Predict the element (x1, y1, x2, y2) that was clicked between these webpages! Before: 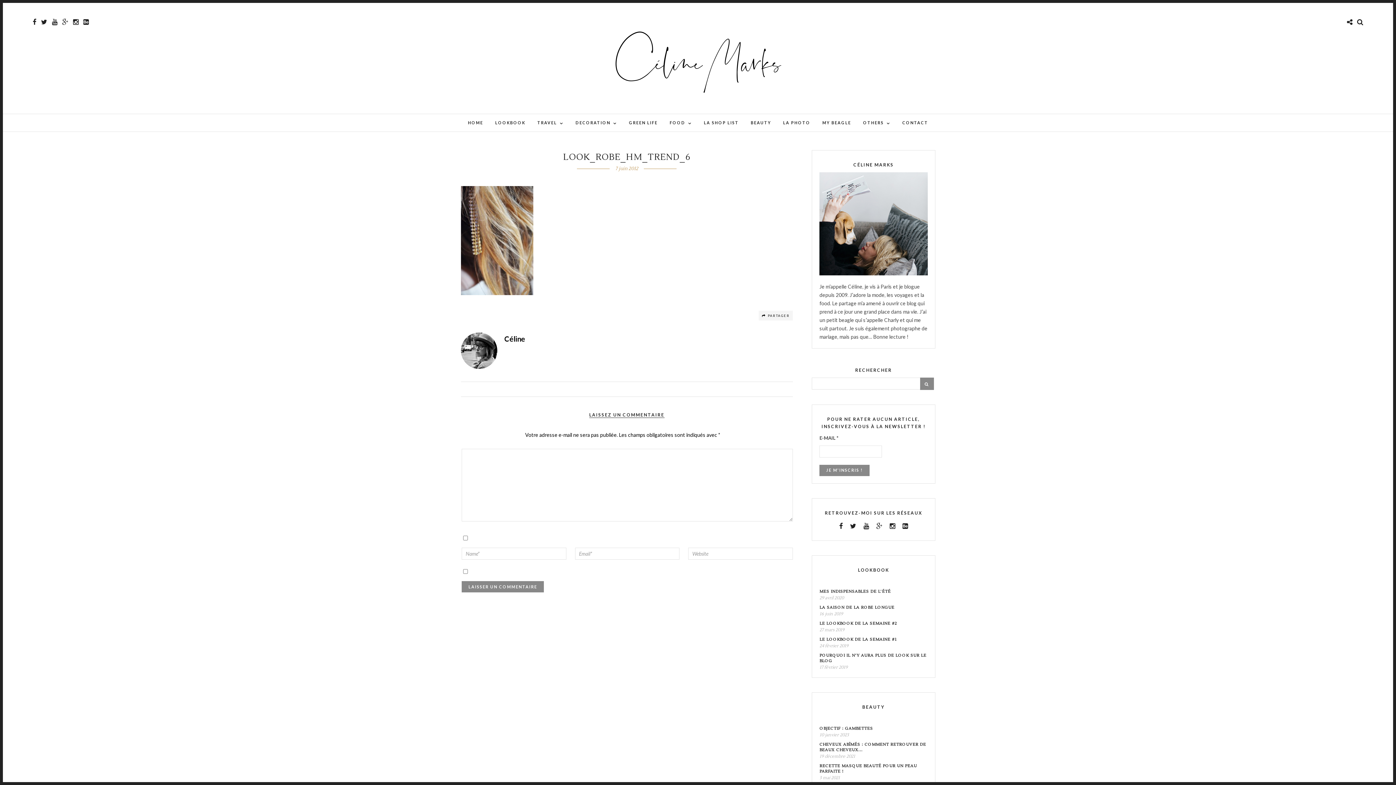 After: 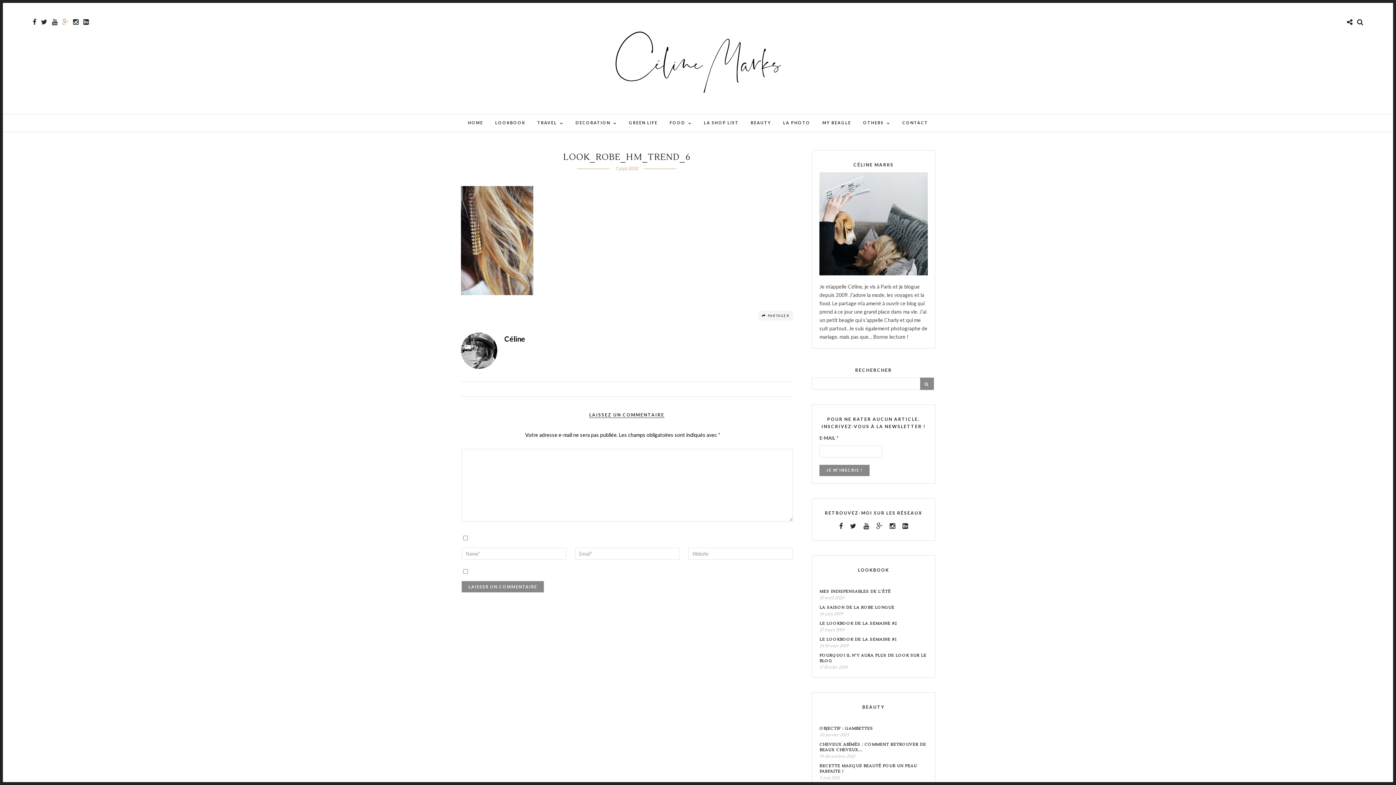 Action: bbox: (62, 18, 68, 25)